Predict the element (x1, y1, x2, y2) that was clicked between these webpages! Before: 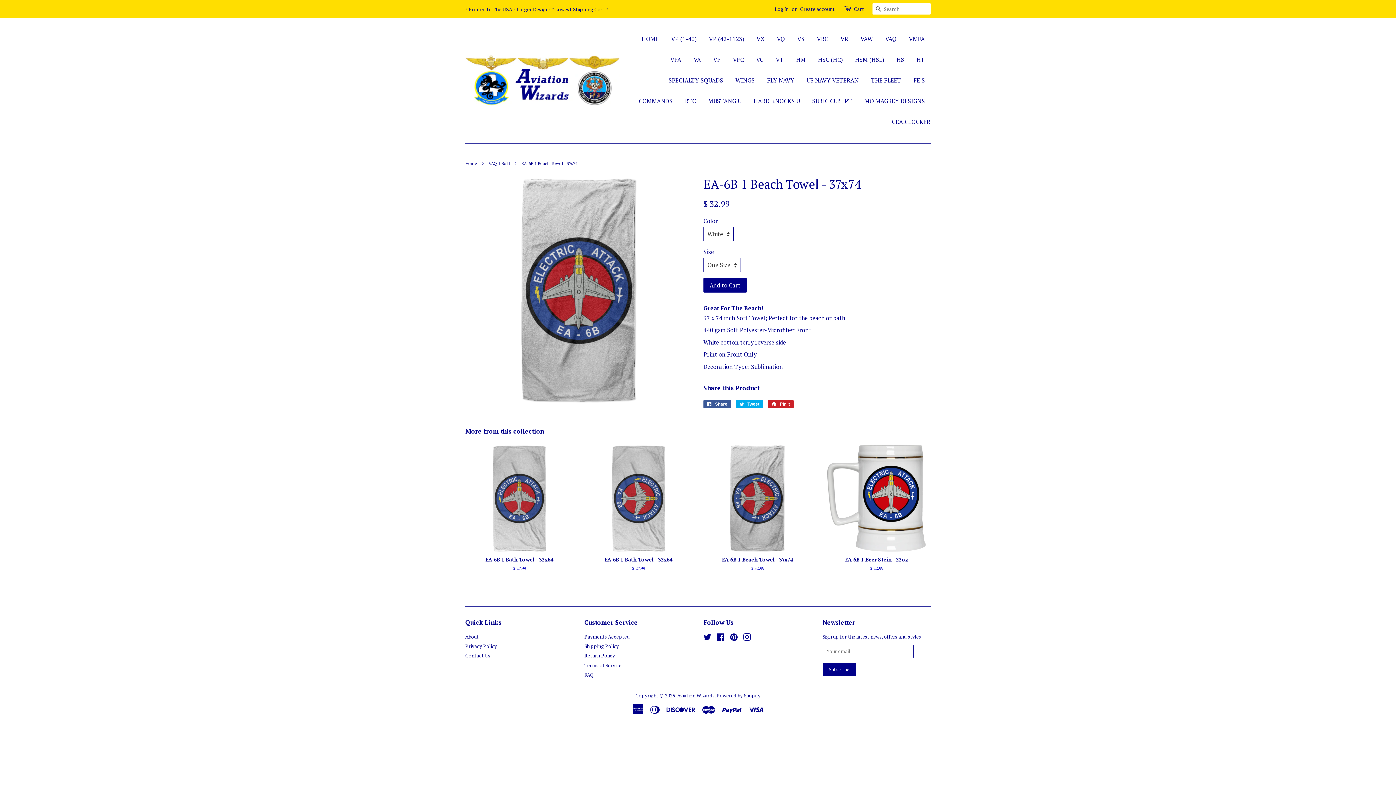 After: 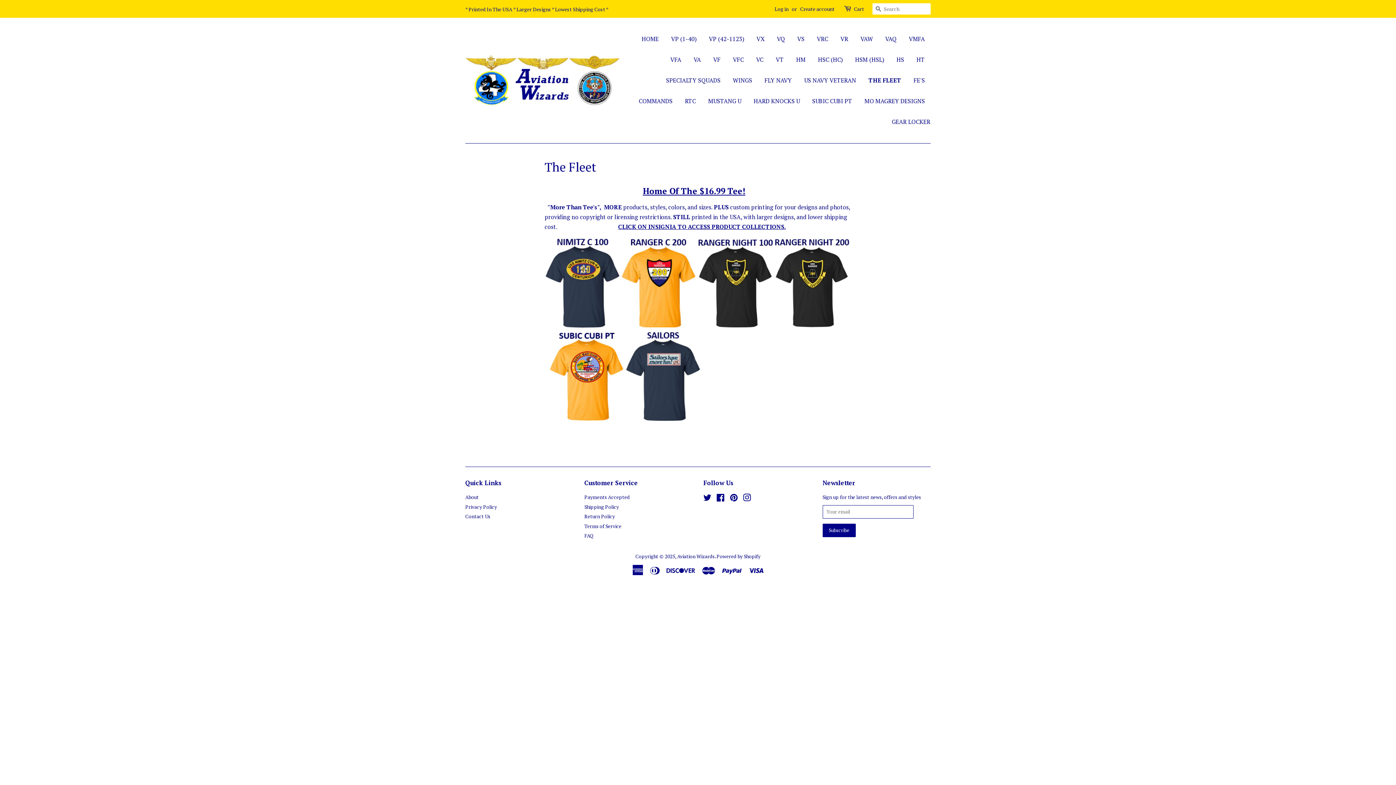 Action: bbox: (865, 70, 906, 90) label: THE FLEET